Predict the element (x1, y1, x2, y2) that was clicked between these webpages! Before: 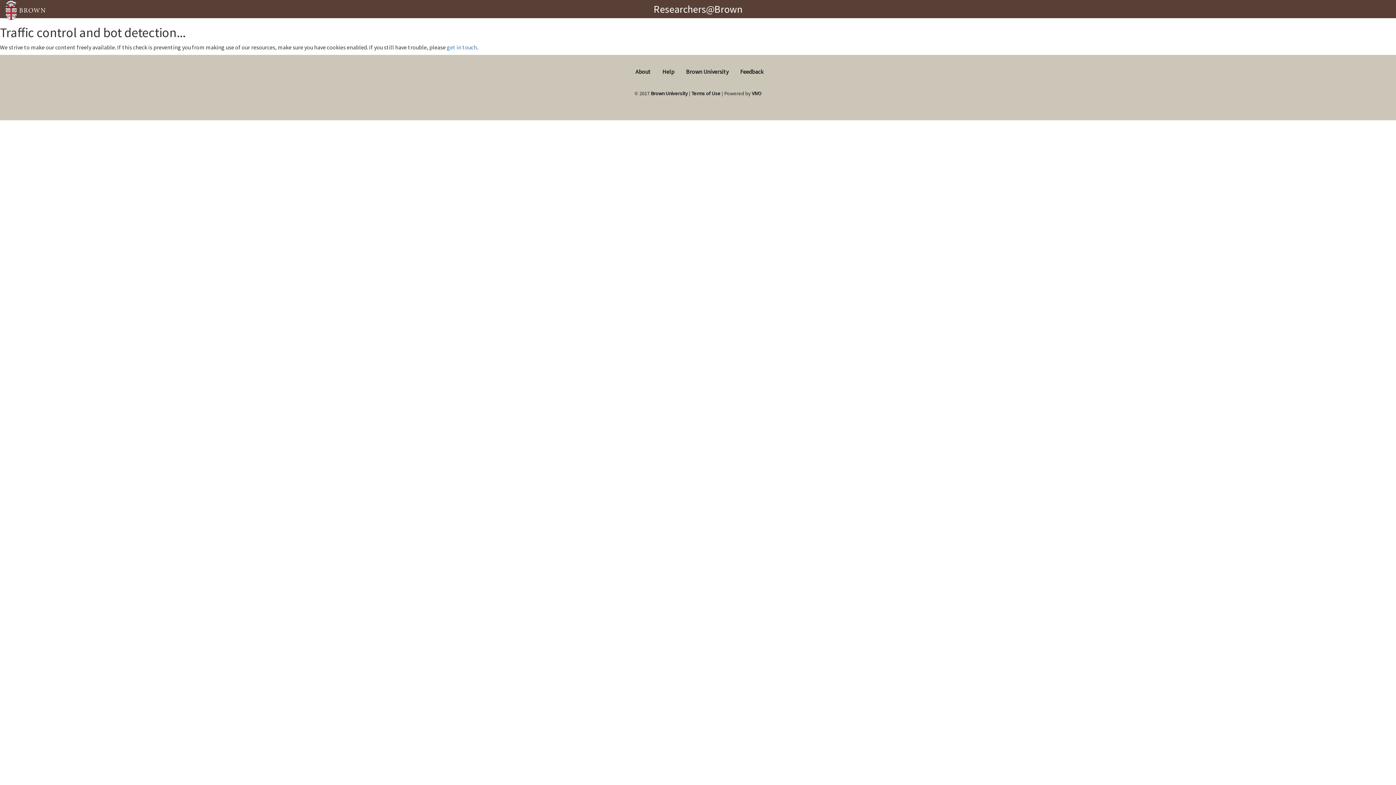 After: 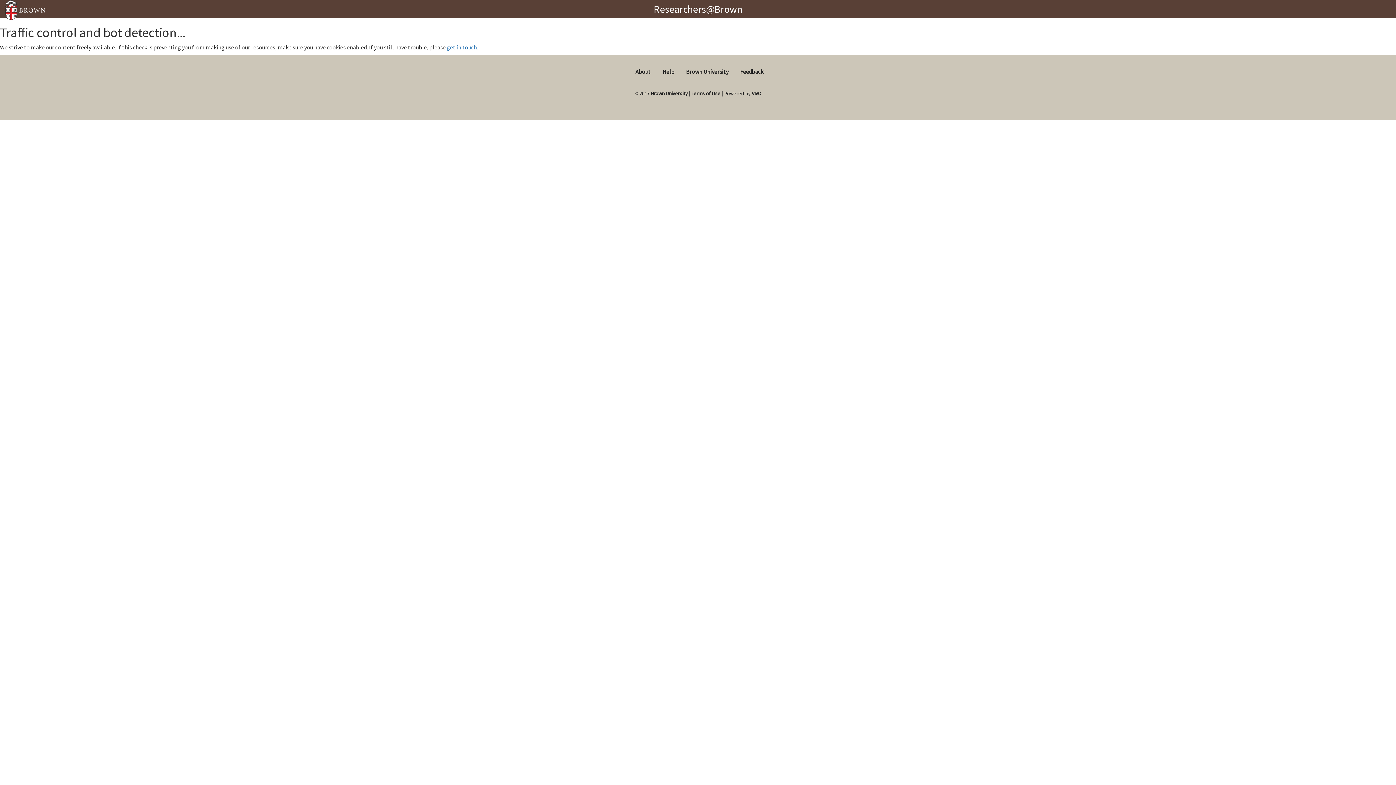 Action: bbox: (5, 5, 45, 12)